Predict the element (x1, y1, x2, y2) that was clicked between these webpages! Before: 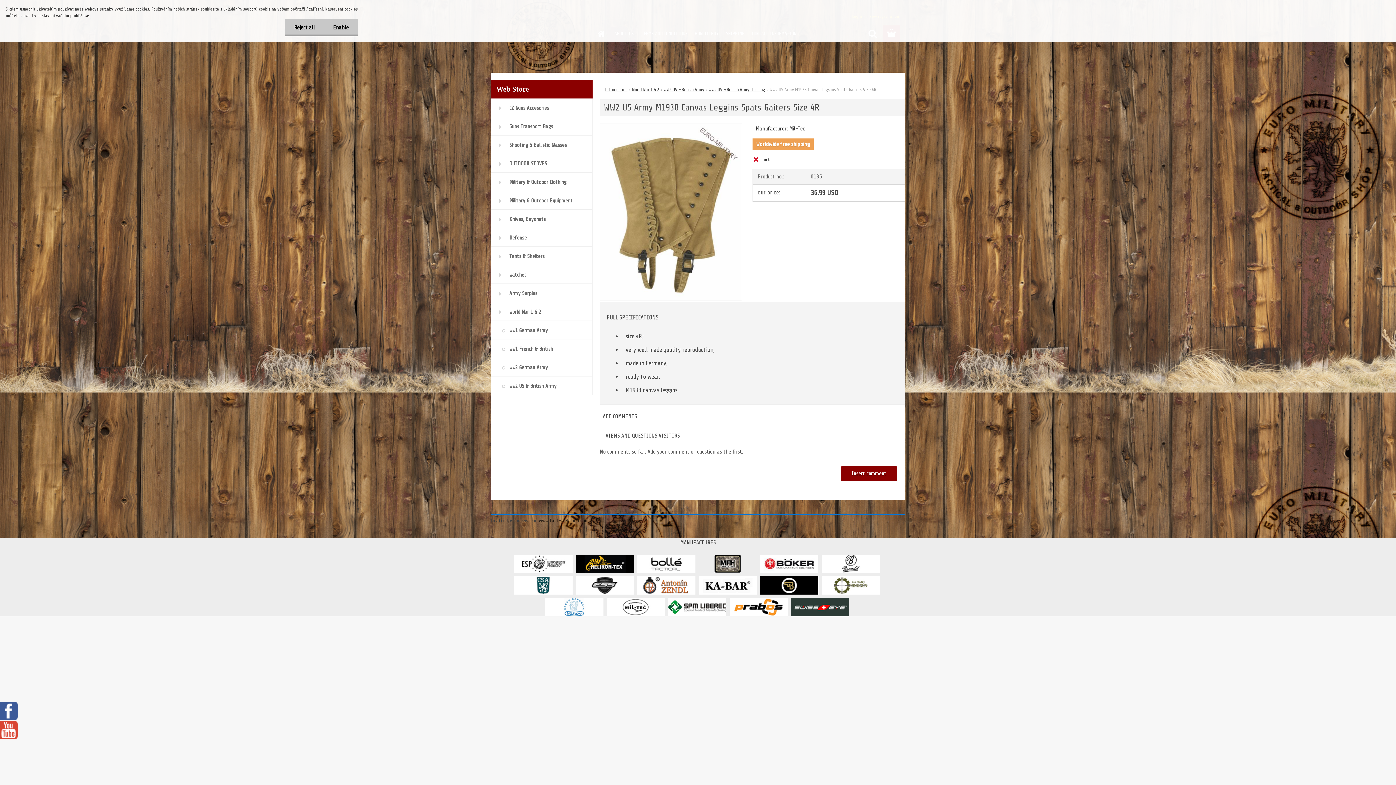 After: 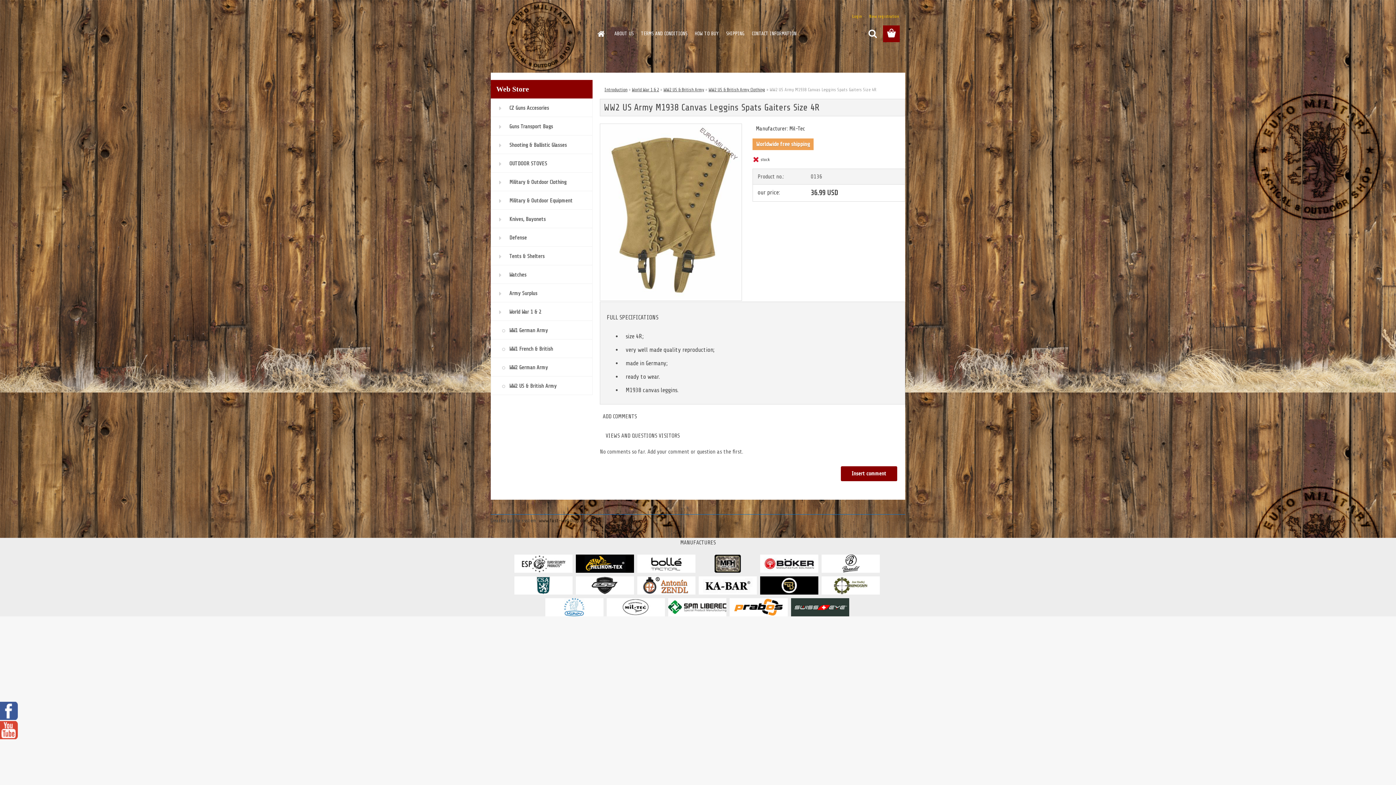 Action: label: Reject all bbox: (285, 18, 324, 36)